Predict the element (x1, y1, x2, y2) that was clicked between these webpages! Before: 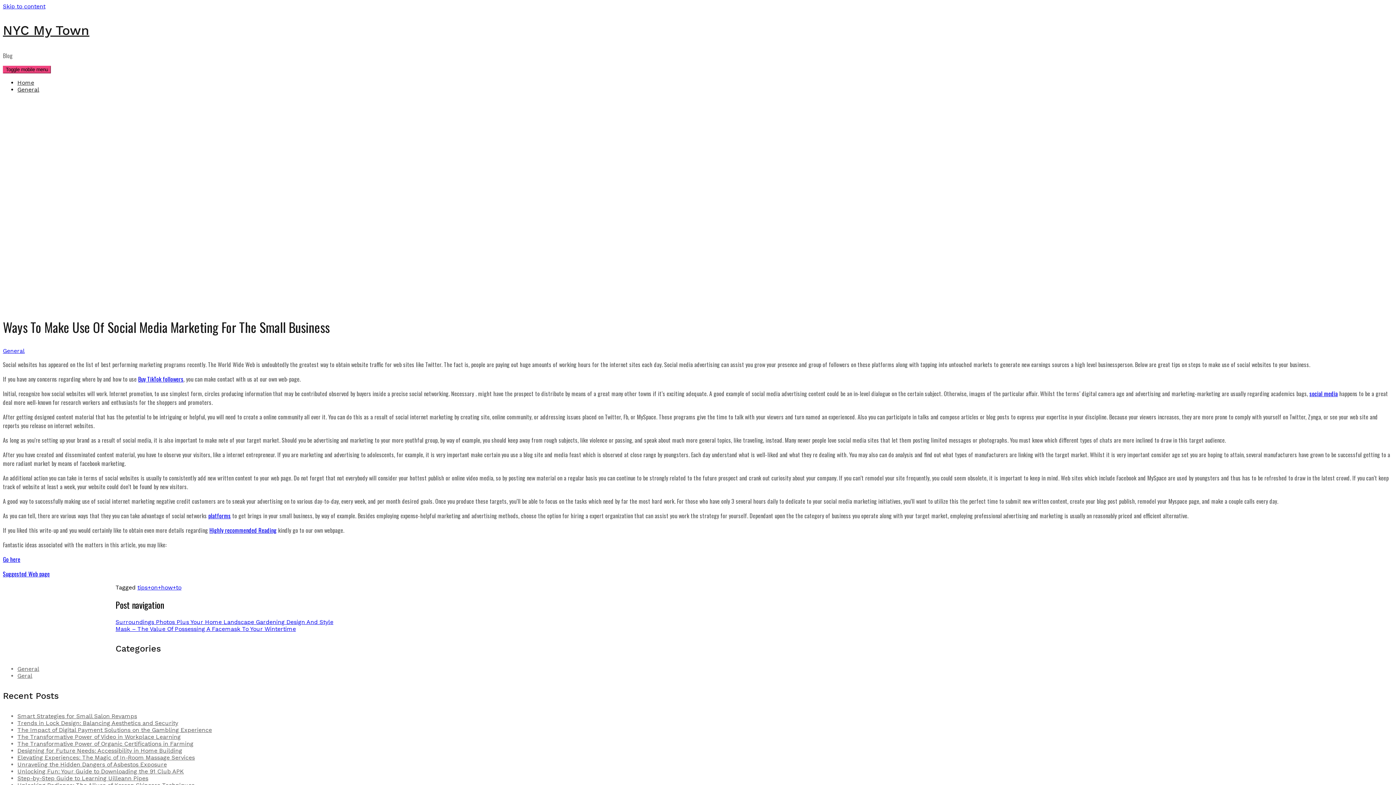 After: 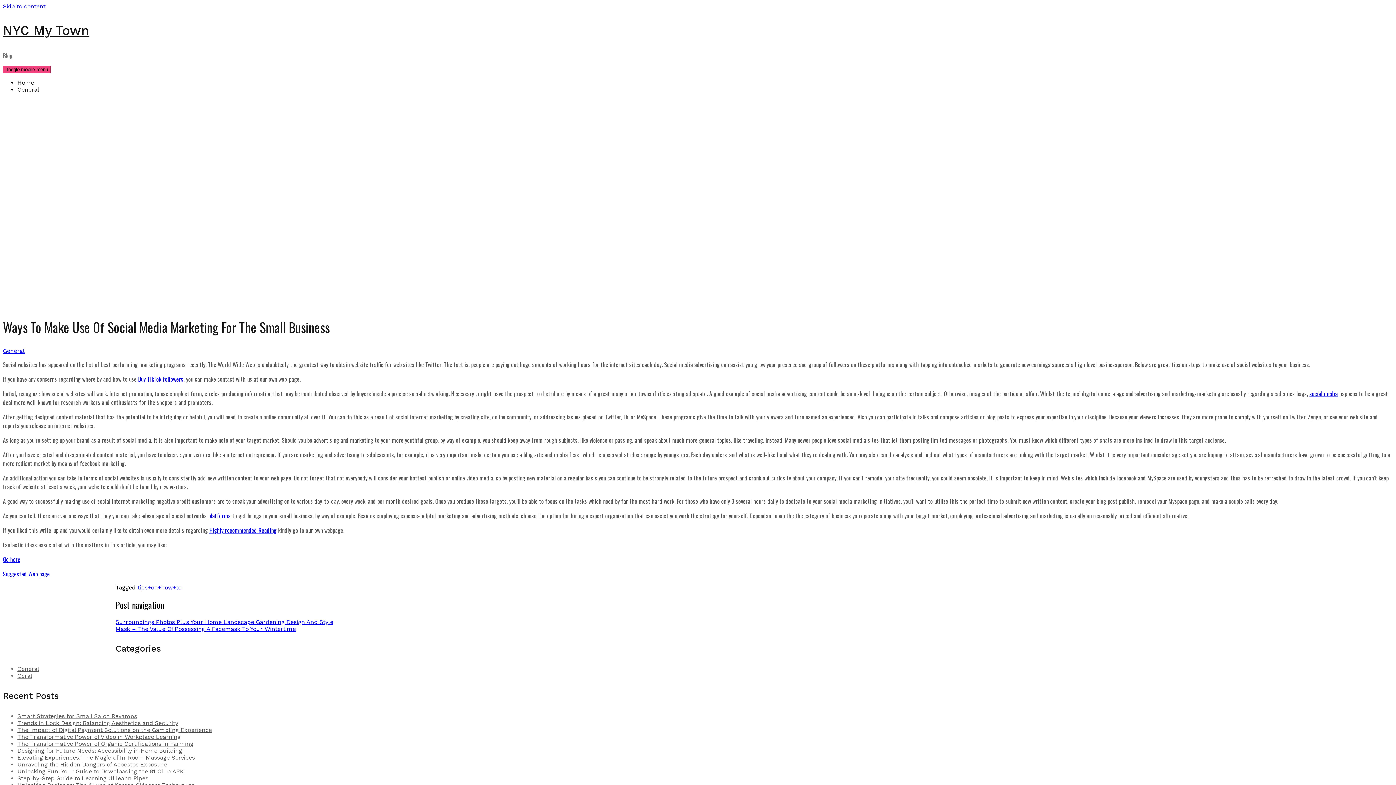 Action: bbox: (2, 569, 49, 578) label: Suggested Web page